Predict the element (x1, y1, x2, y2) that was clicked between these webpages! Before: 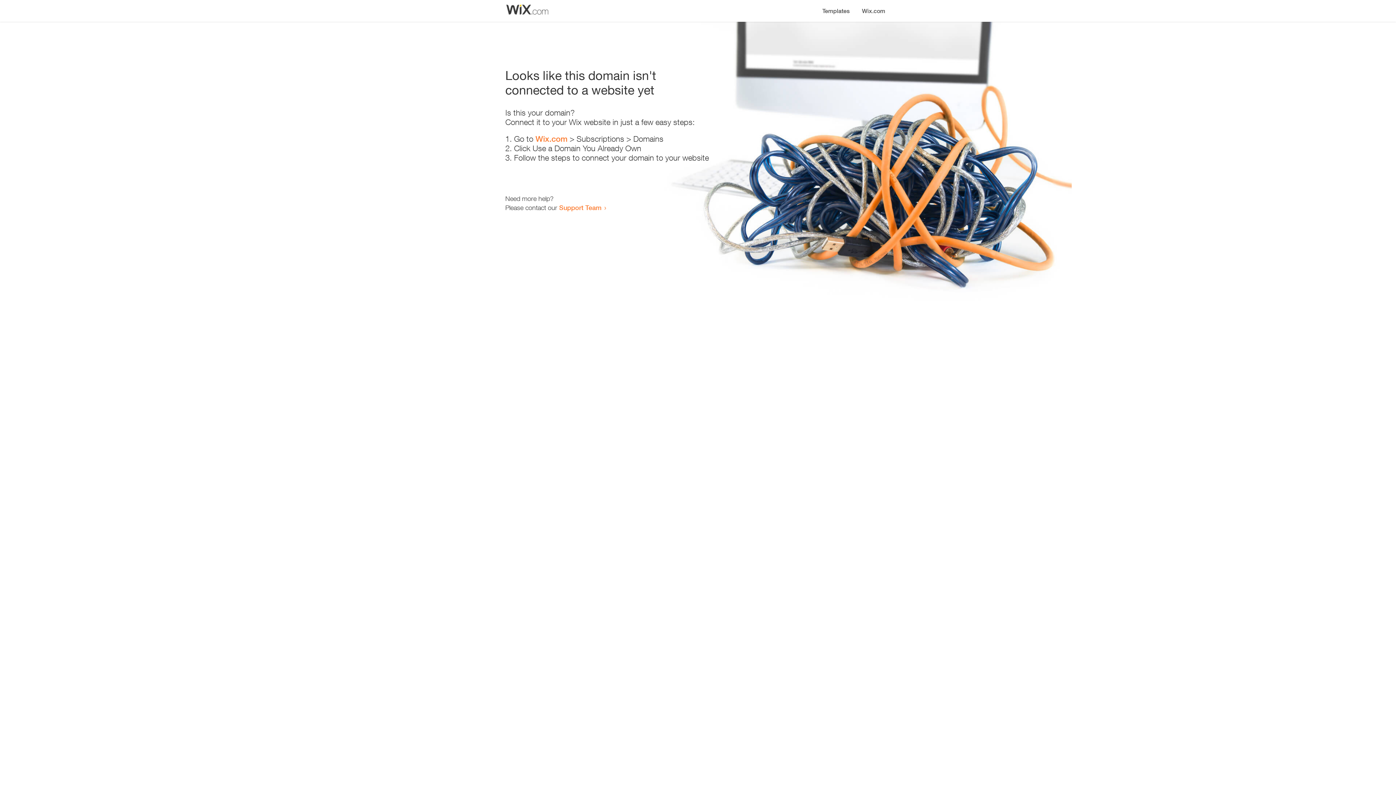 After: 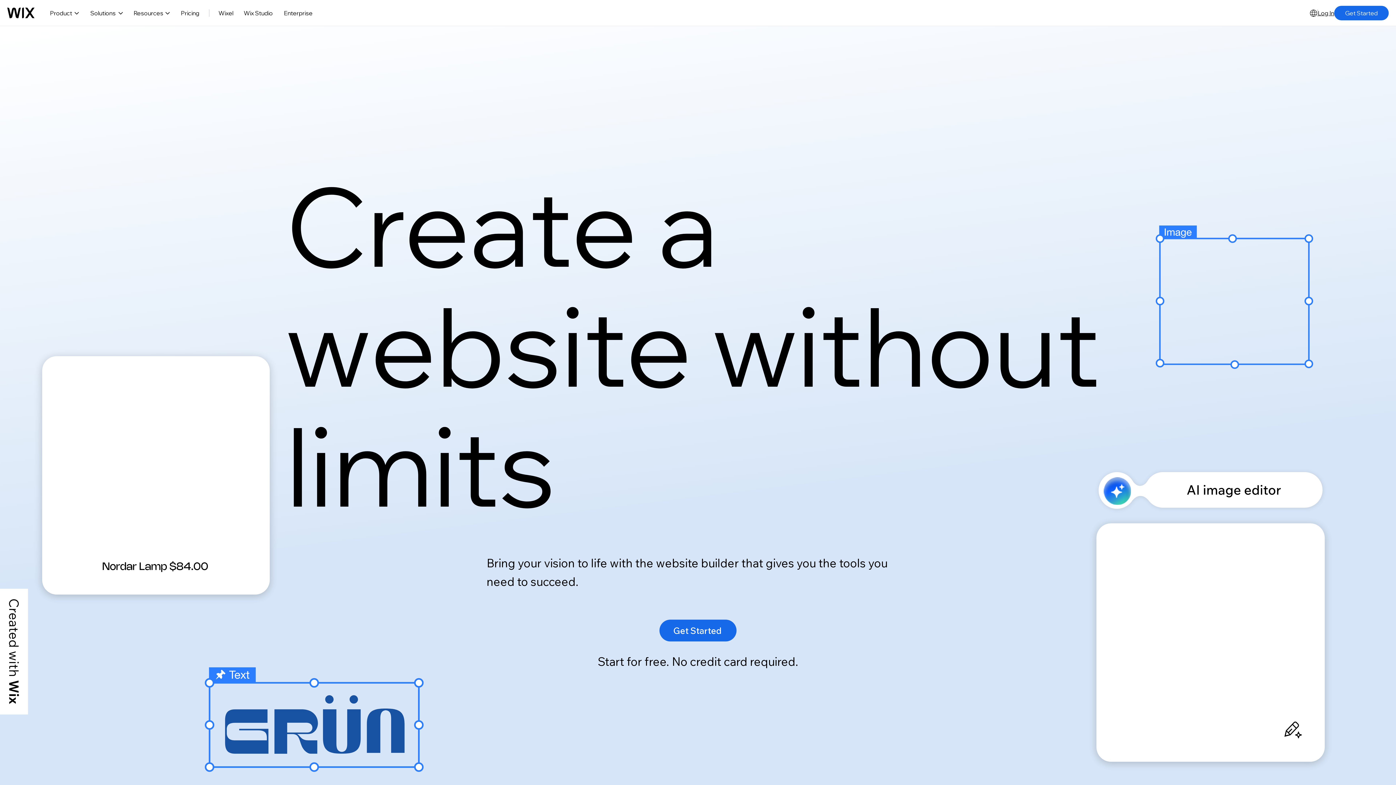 Action: bbox: (856, 0, 890, 14) label: Wix.com